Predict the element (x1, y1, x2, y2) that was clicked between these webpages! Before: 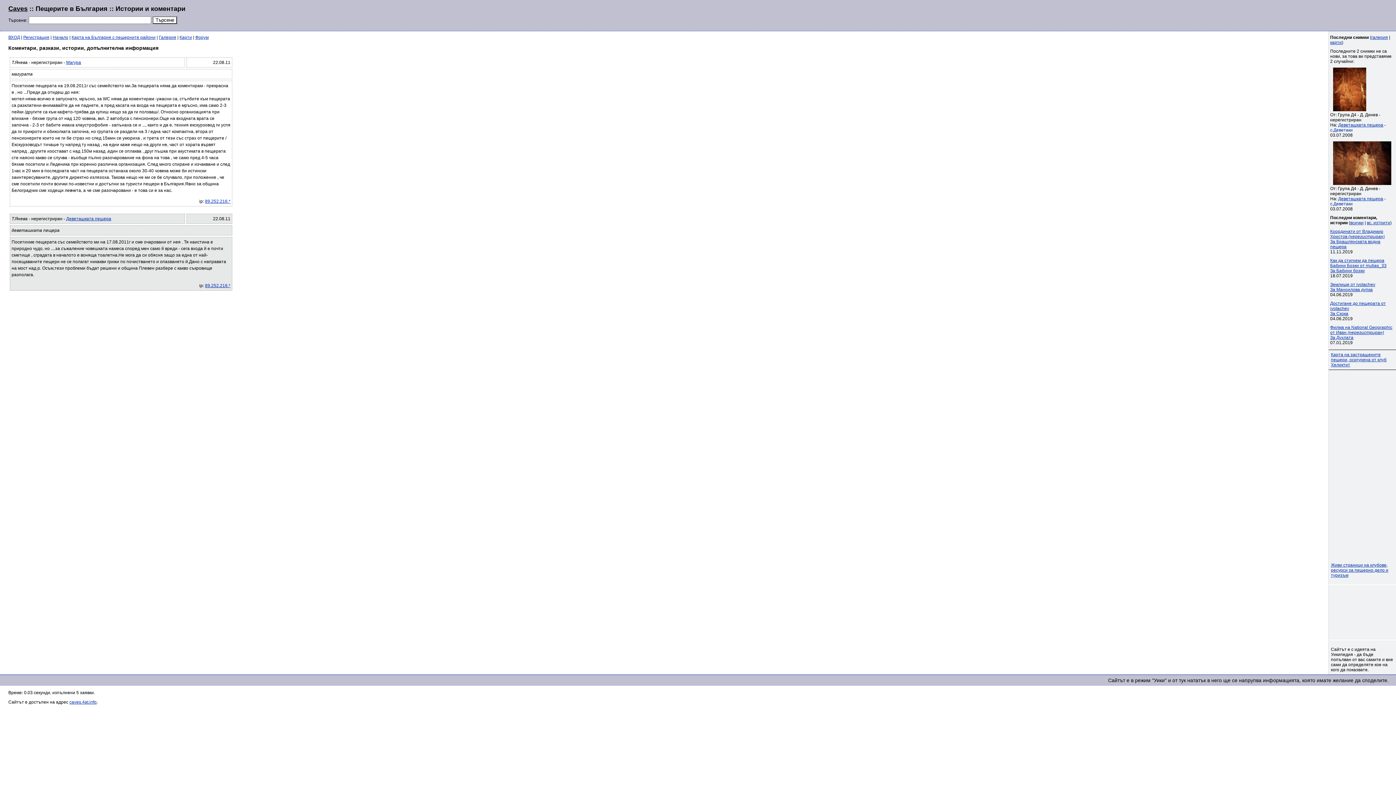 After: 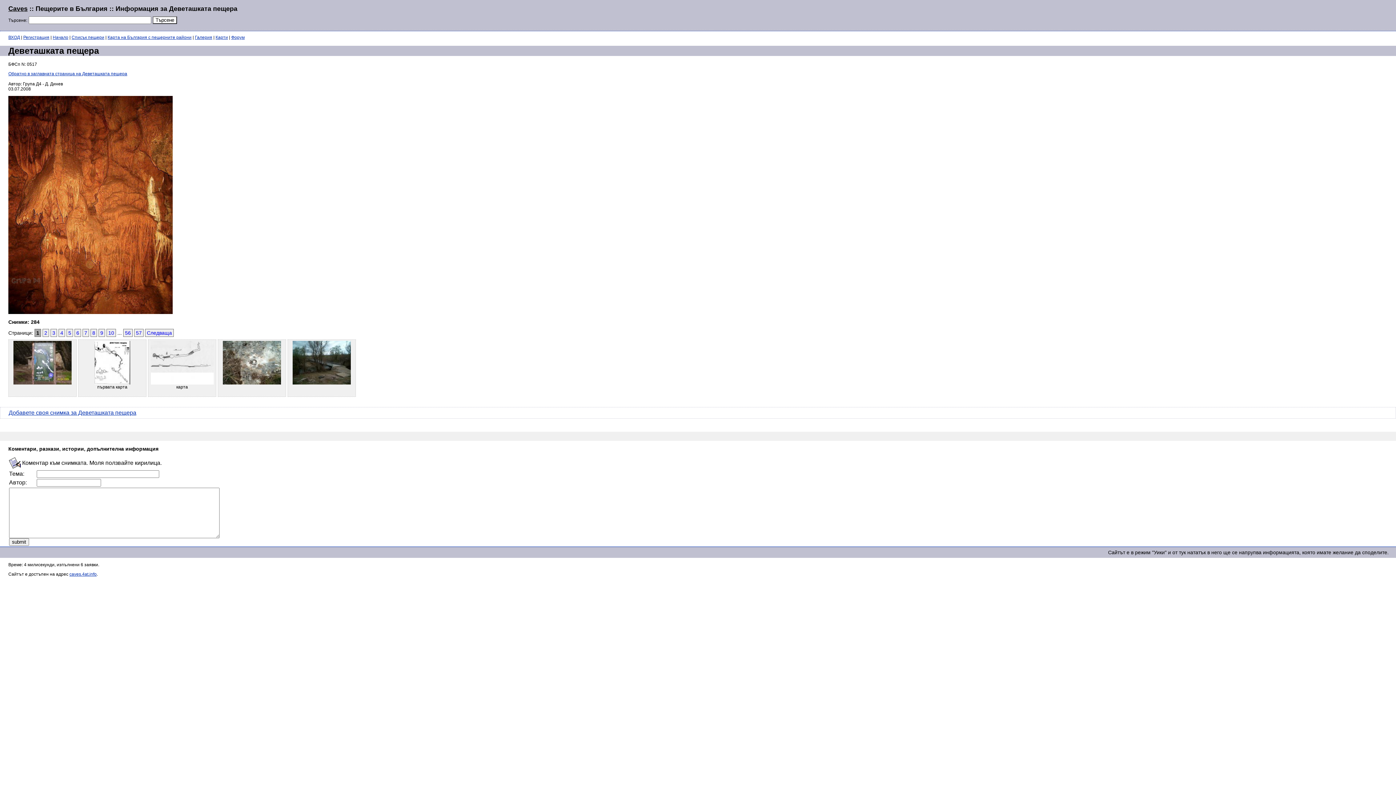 Action: bbox: (1338, 122, 1383, 127) label: Деветашката пещера